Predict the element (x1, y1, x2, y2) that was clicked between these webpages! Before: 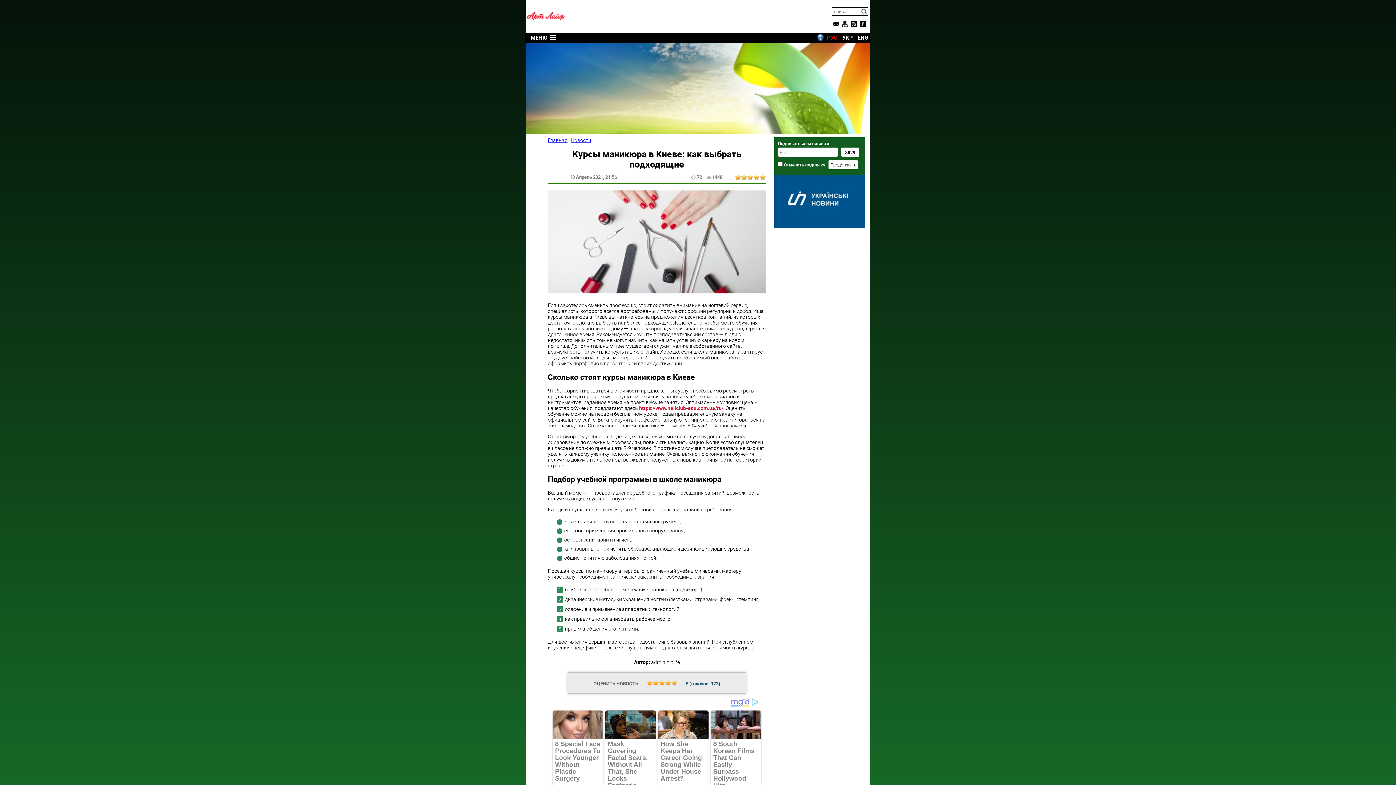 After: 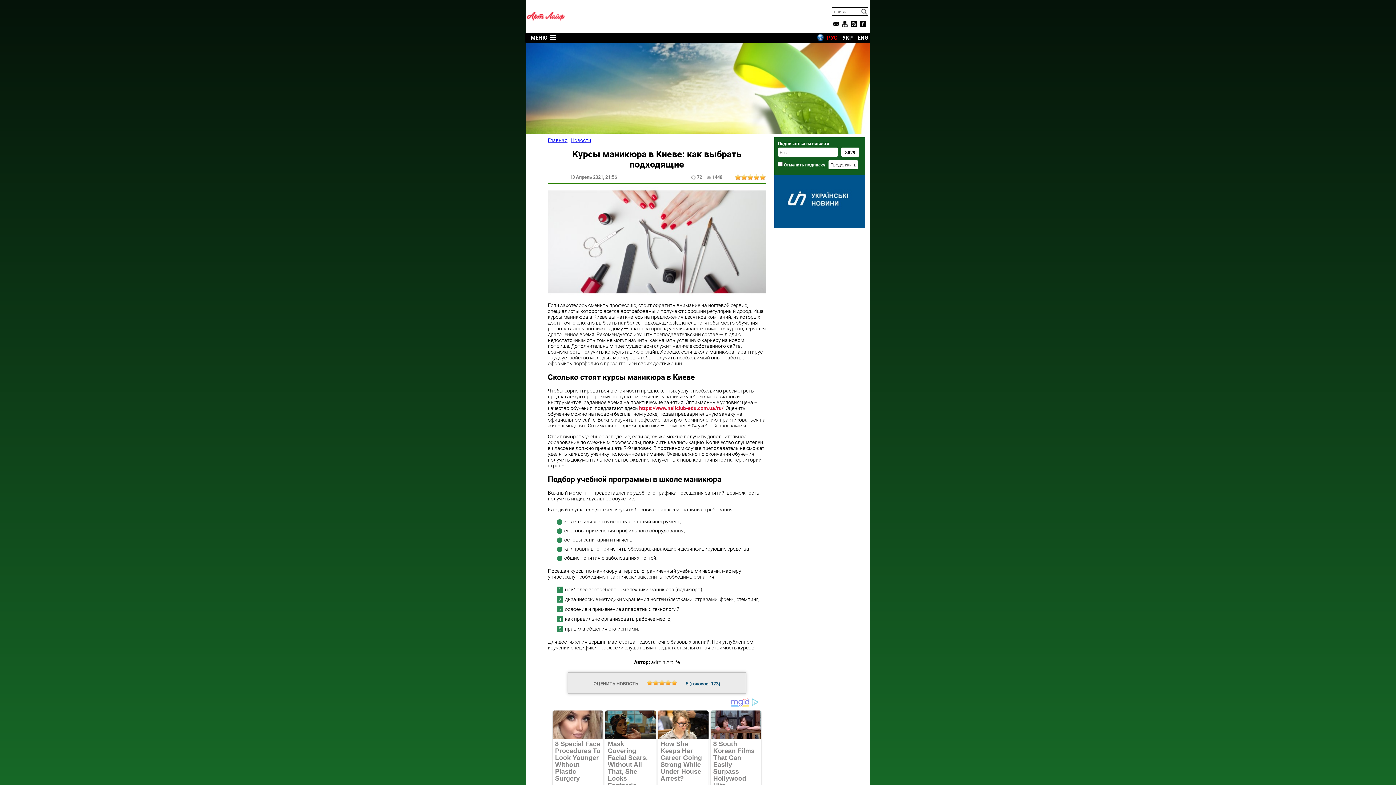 Action: bbox: (774, 222, 865, 229)